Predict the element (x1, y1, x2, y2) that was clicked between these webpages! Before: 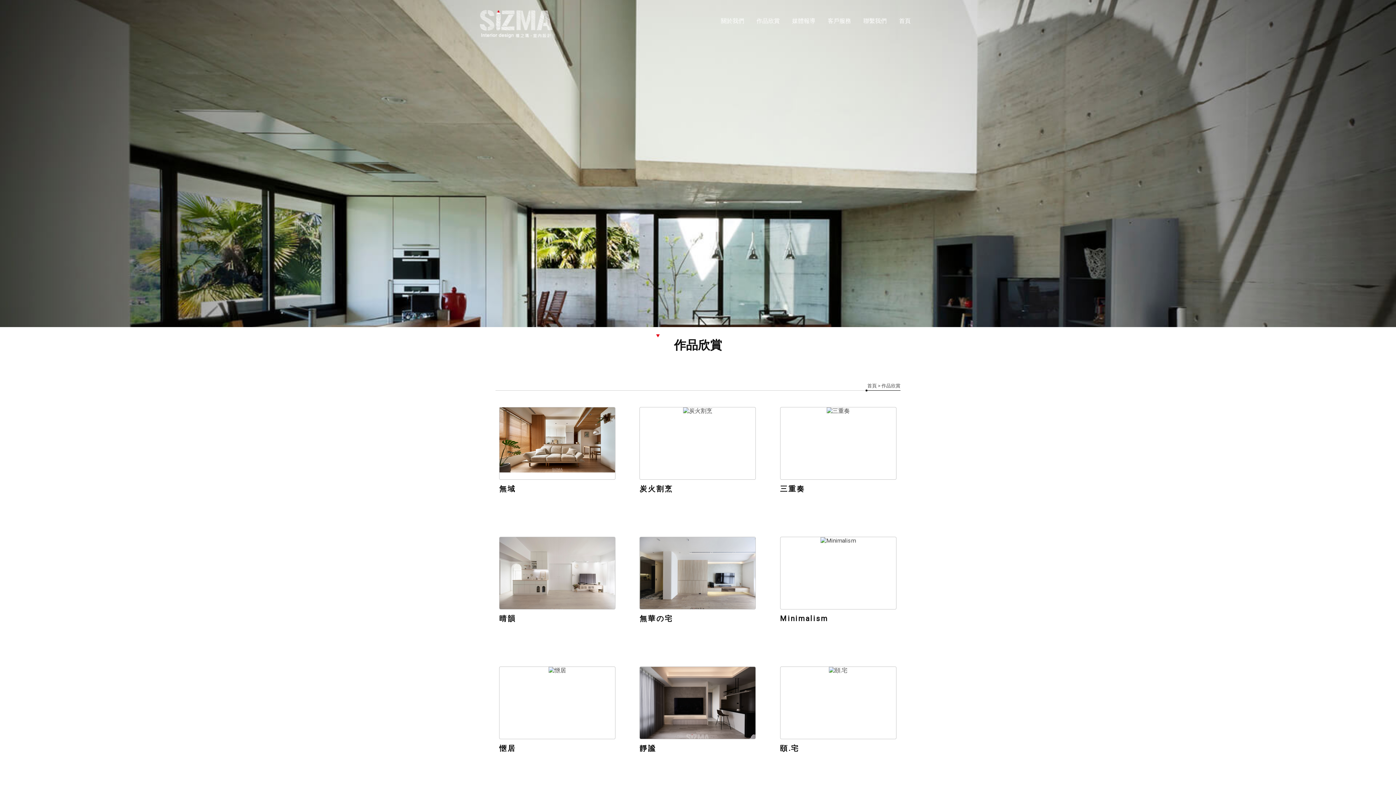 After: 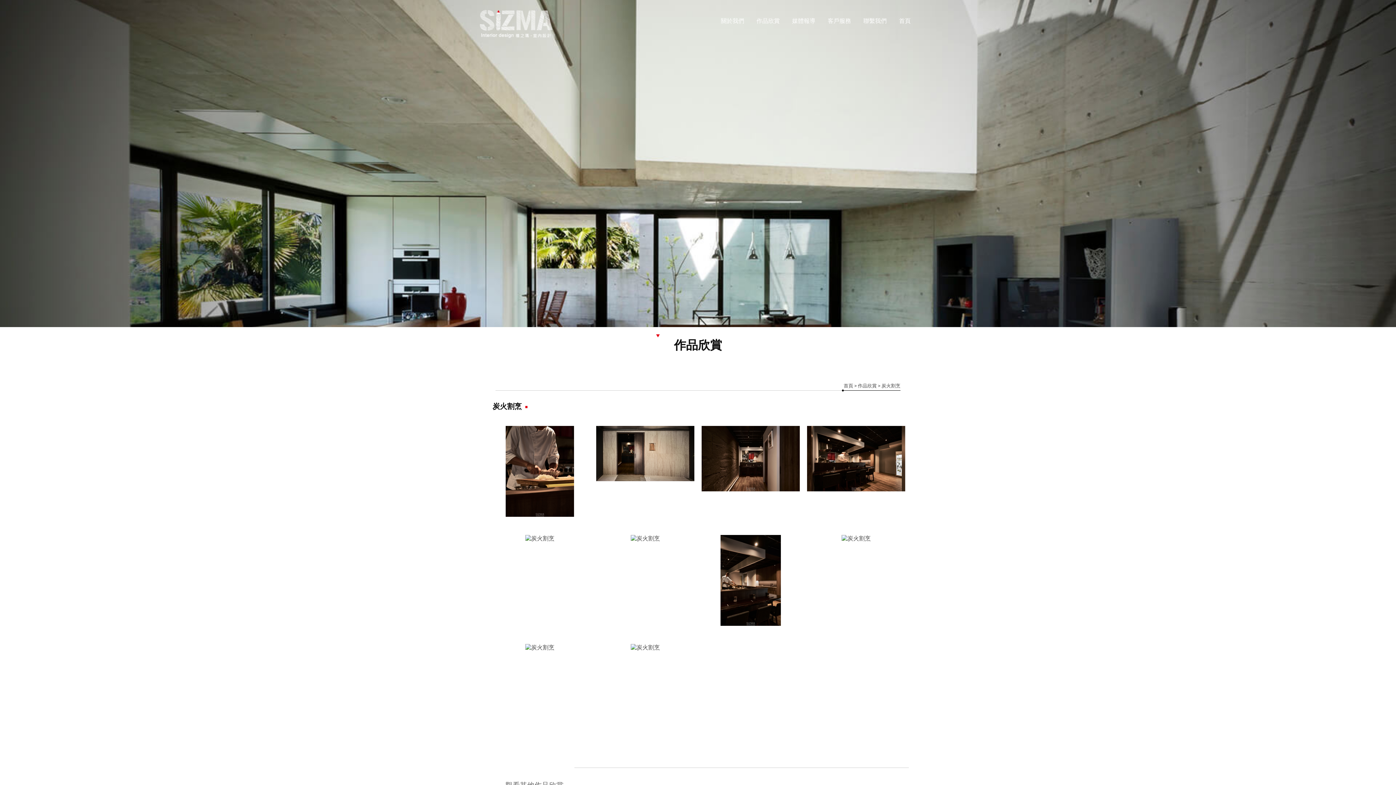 Action: label: 炭火割烹 bbox: (639, 407, 756, 506)